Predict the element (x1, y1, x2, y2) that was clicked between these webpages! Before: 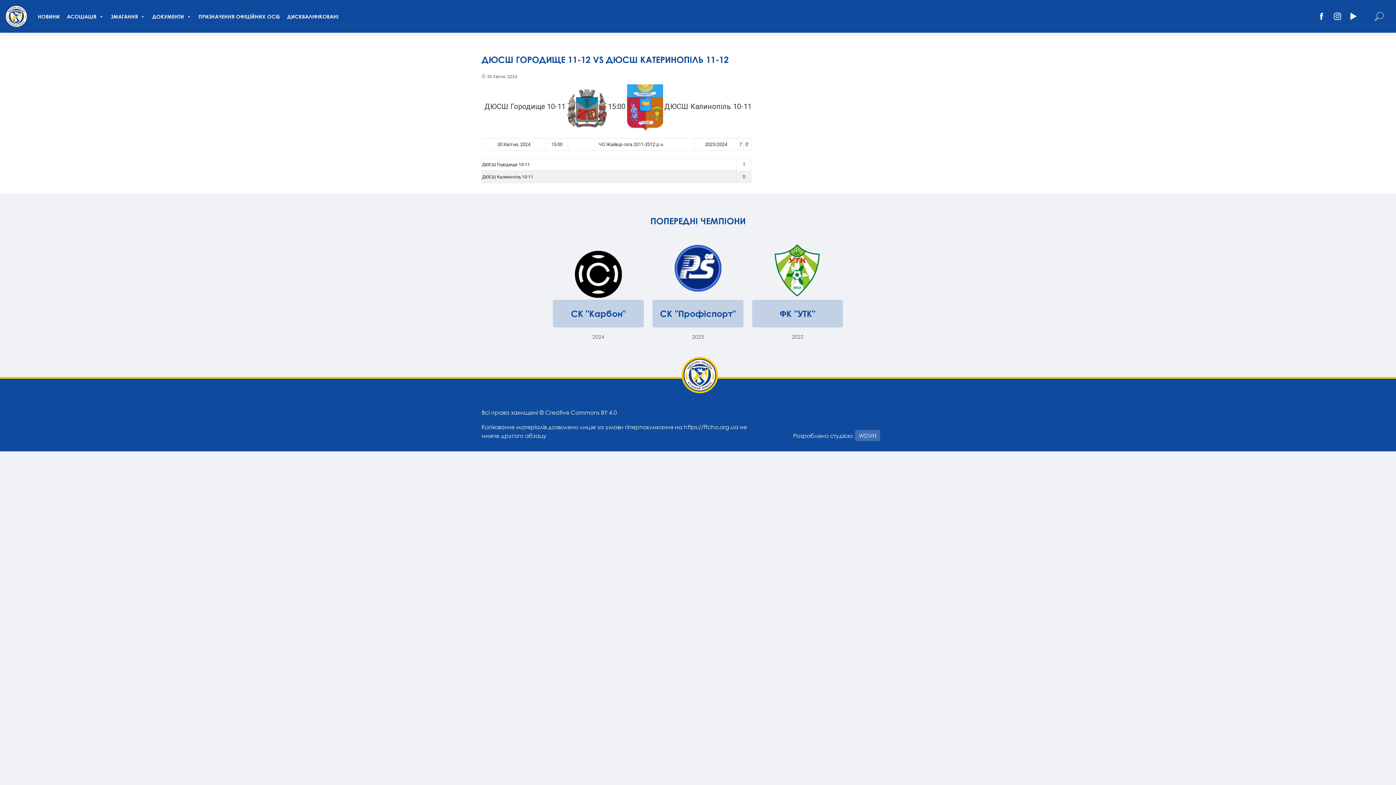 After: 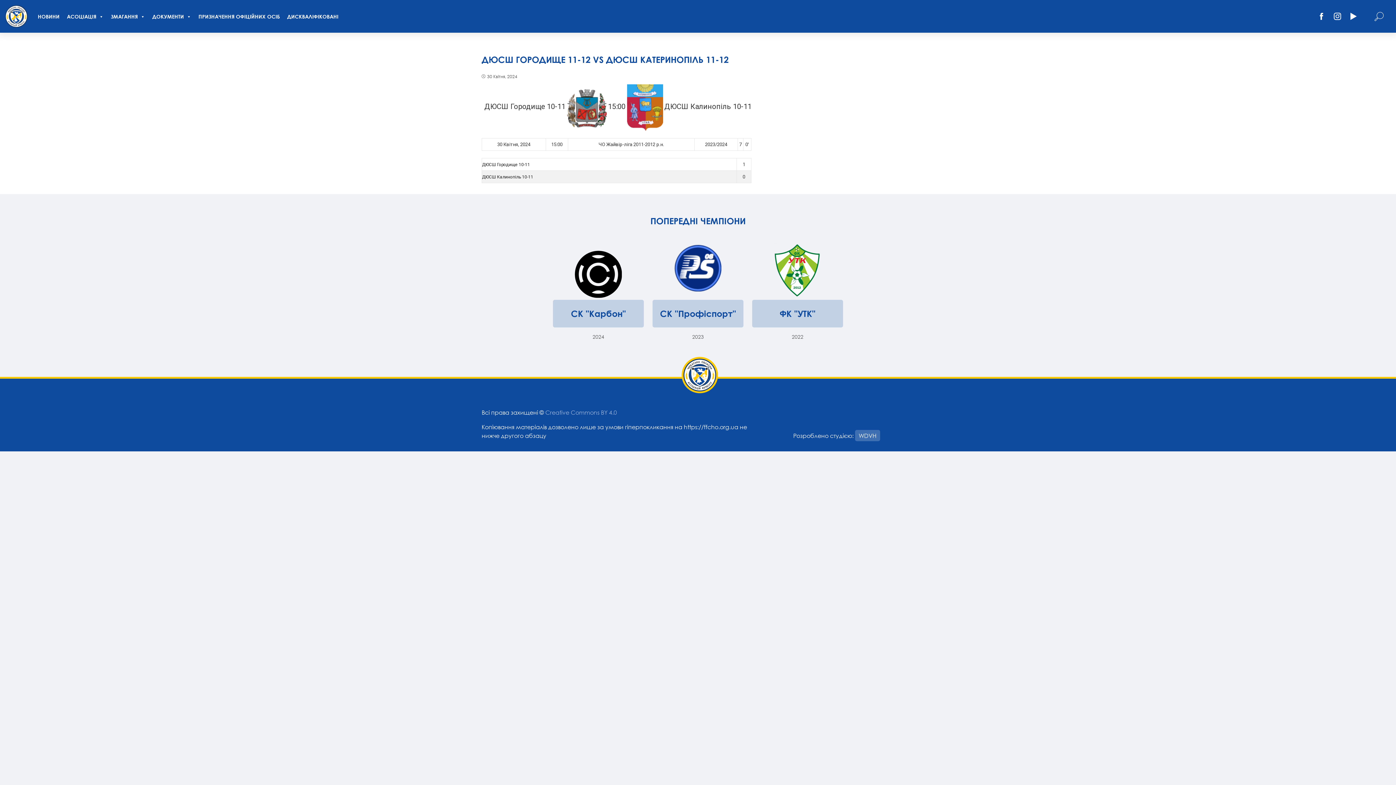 Action: label: Creative Commons BY 4.0 bbox: (545, 408, 617, 416)